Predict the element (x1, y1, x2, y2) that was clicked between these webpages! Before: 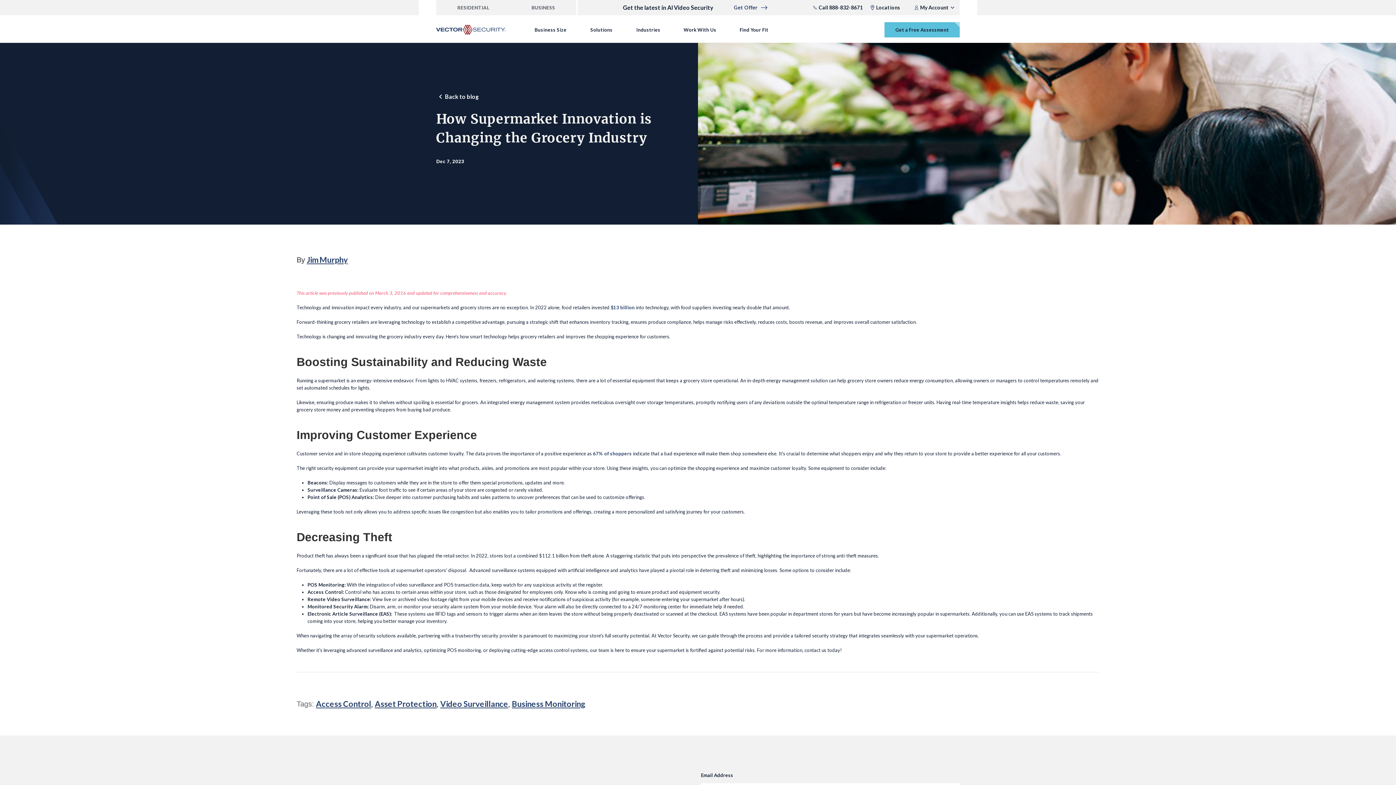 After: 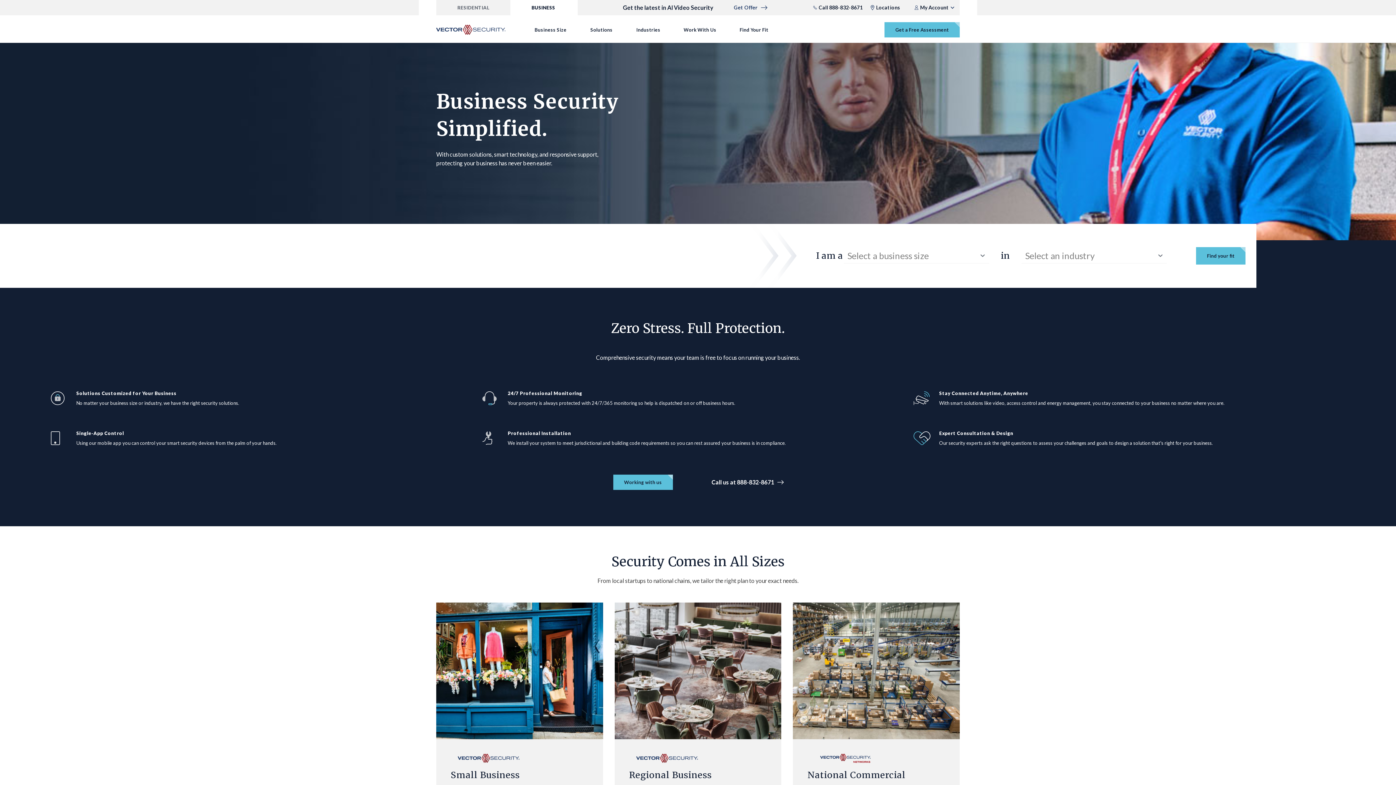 Action: label: BUSINESS bbox: (510, 0, 576, 15)